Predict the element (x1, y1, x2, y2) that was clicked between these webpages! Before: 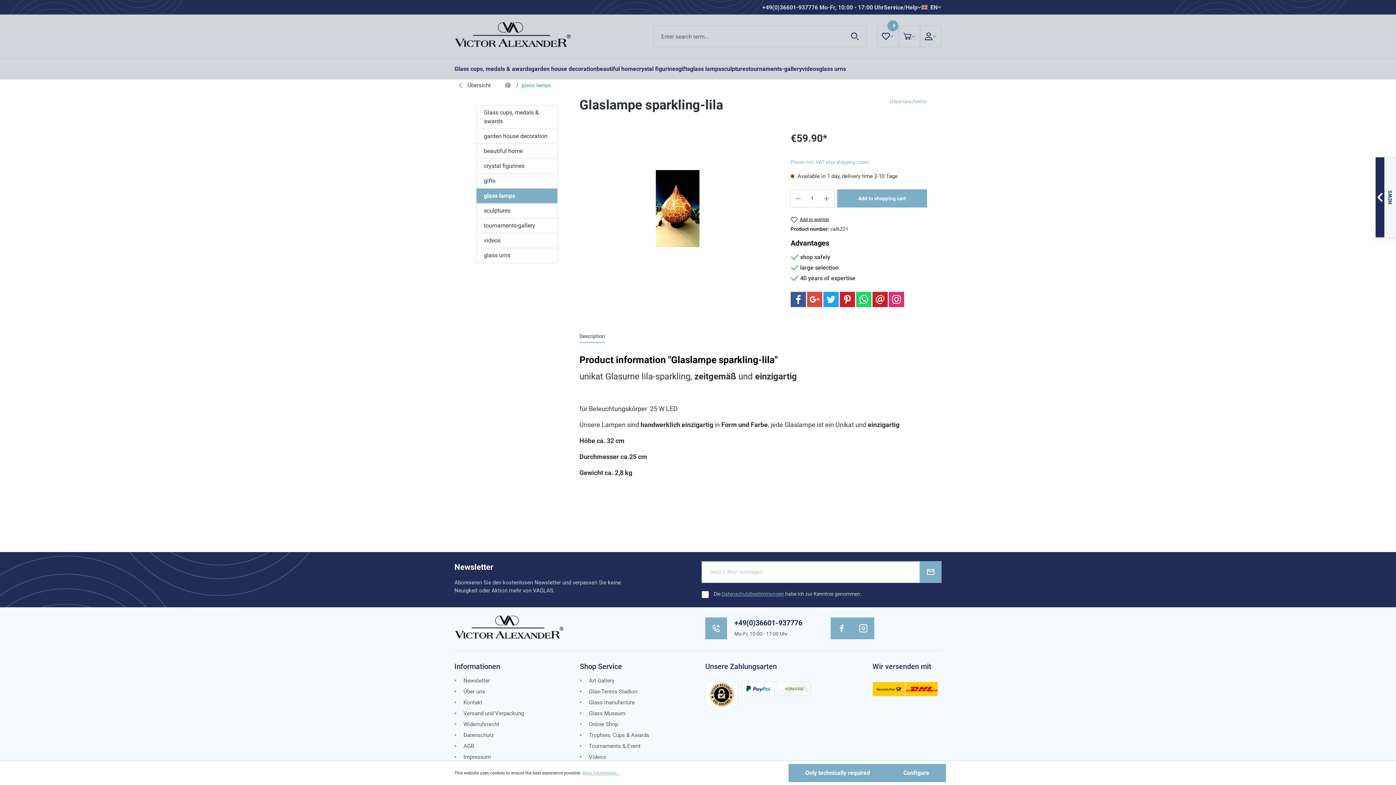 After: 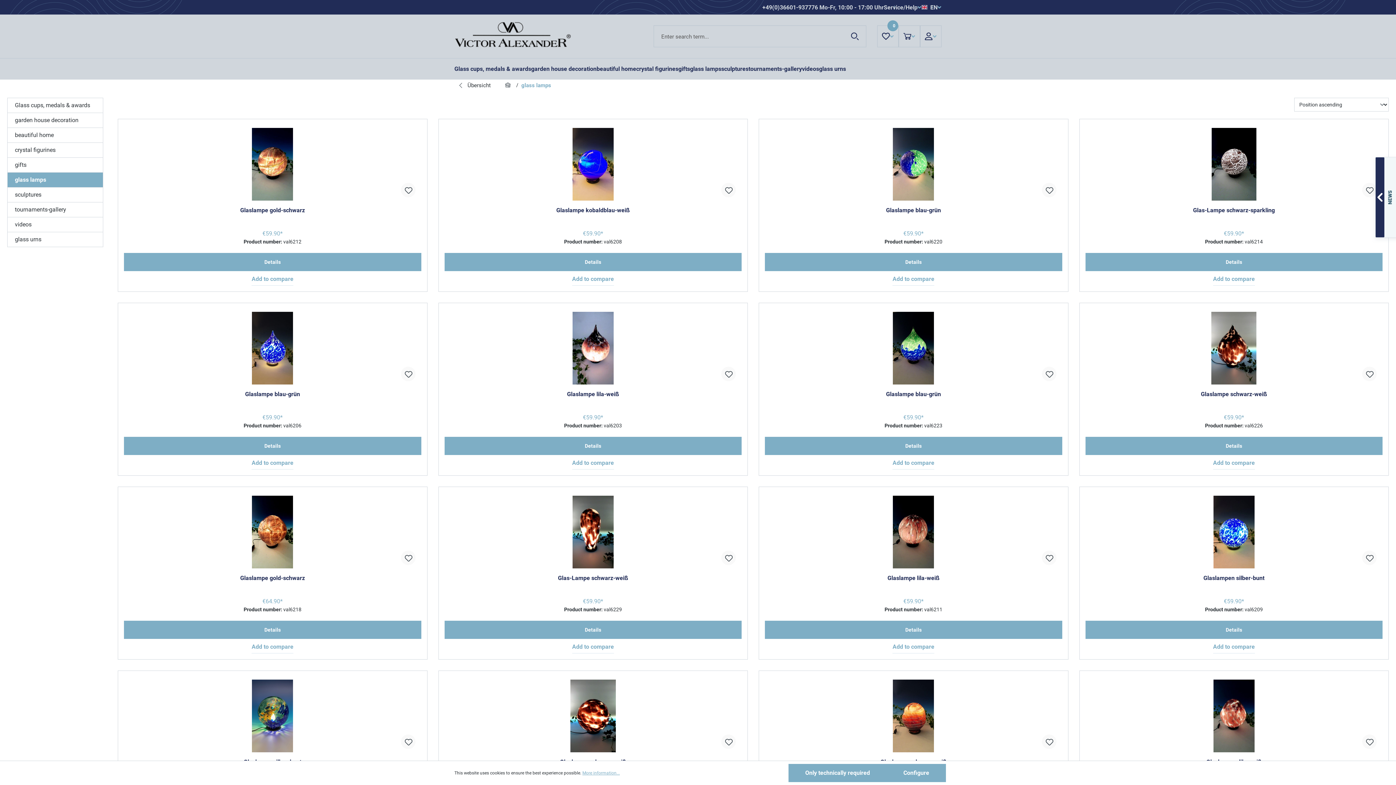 Action: label:  Übersicht bbox: (458, 81, 490, 90)